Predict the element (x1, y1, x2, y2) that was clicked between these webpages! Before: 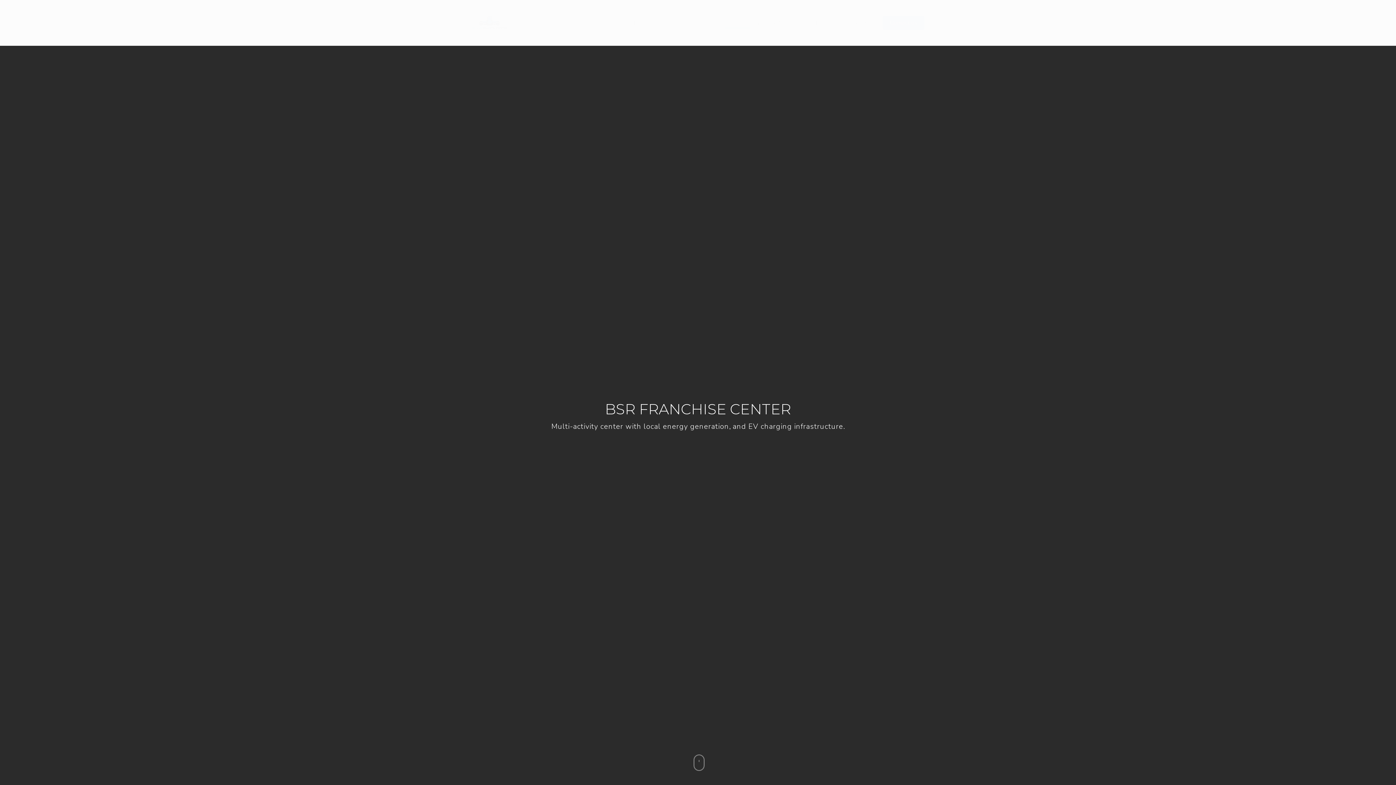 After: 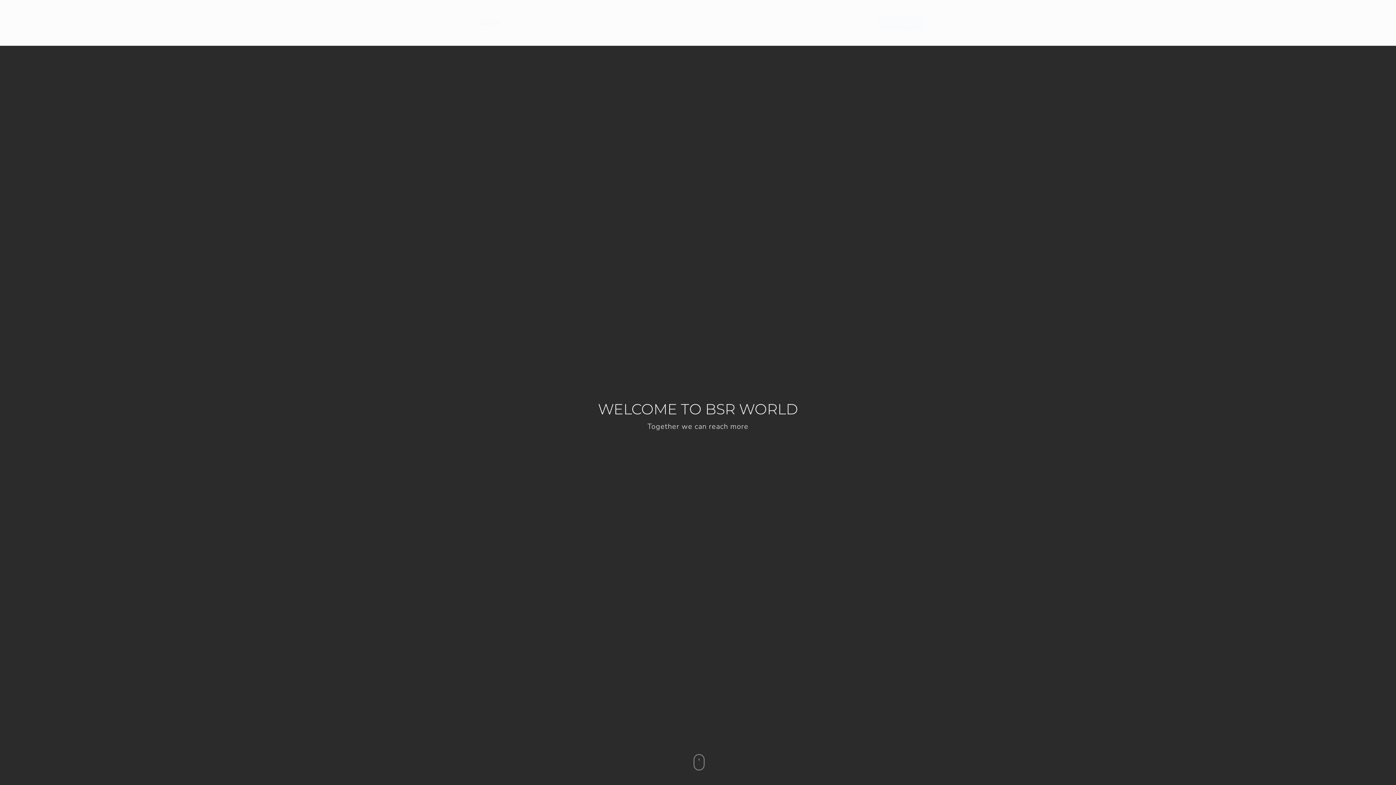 Action: bbox: (815, 15, 847, 30) label: Distribution